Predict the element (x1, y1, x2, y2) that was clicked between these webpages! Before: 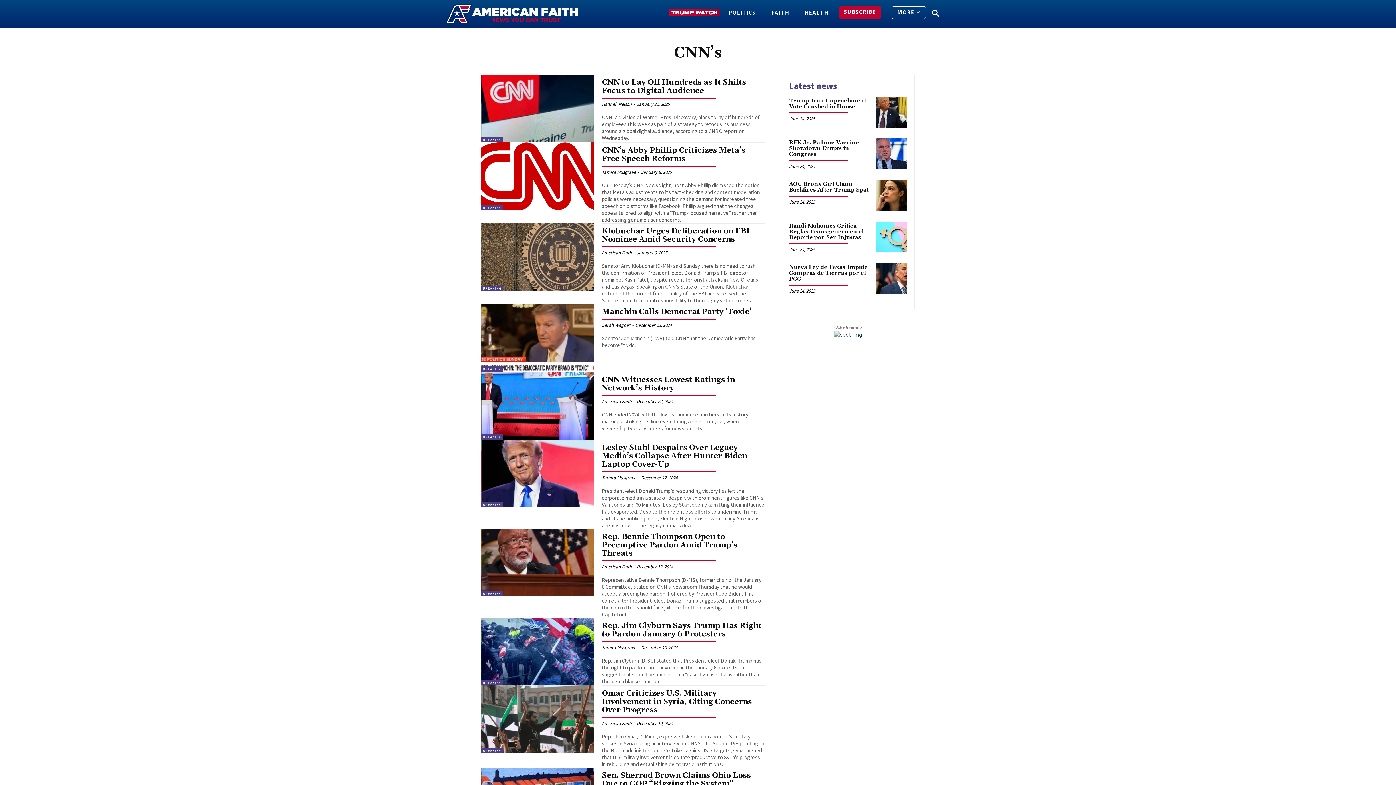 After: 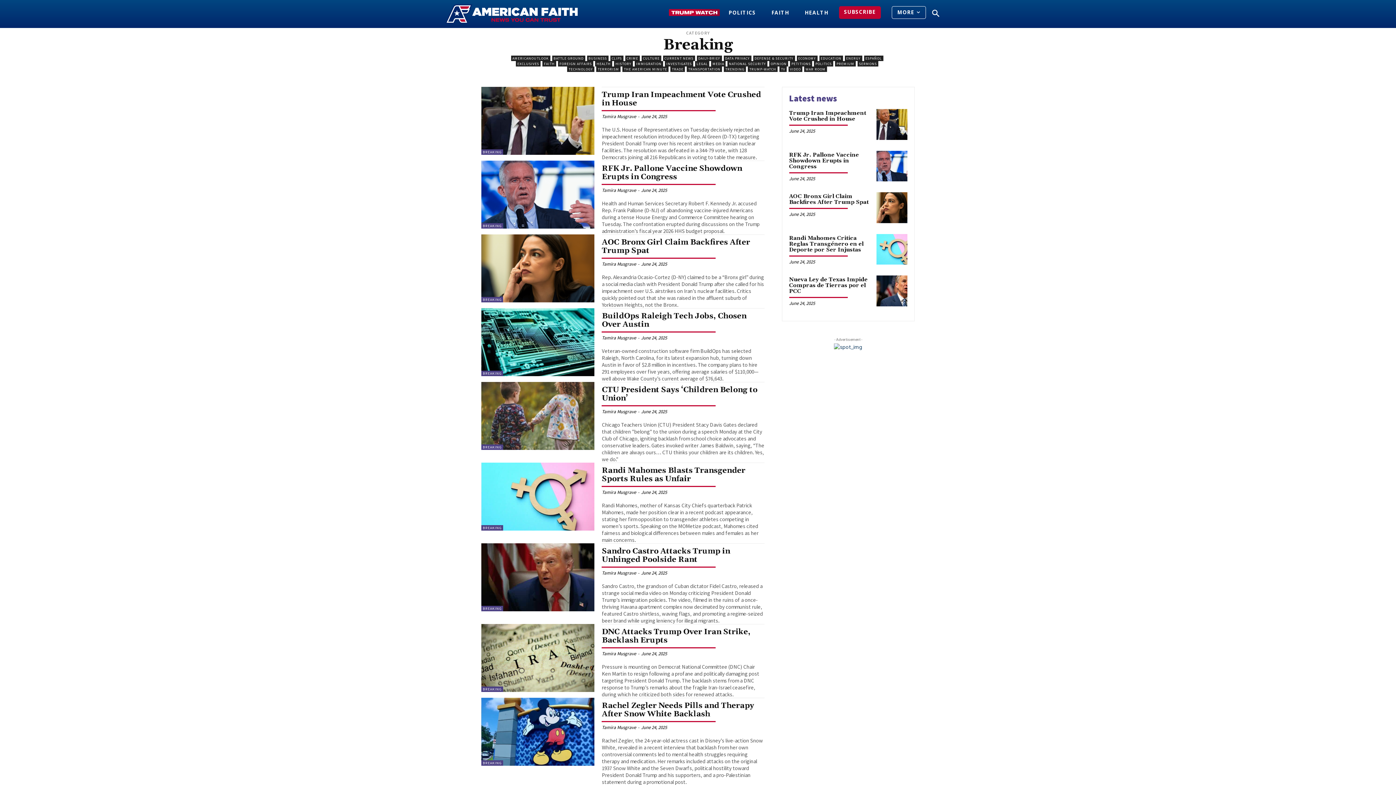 Action: label: BREAKING bbox: (481, 366, 503, 371)